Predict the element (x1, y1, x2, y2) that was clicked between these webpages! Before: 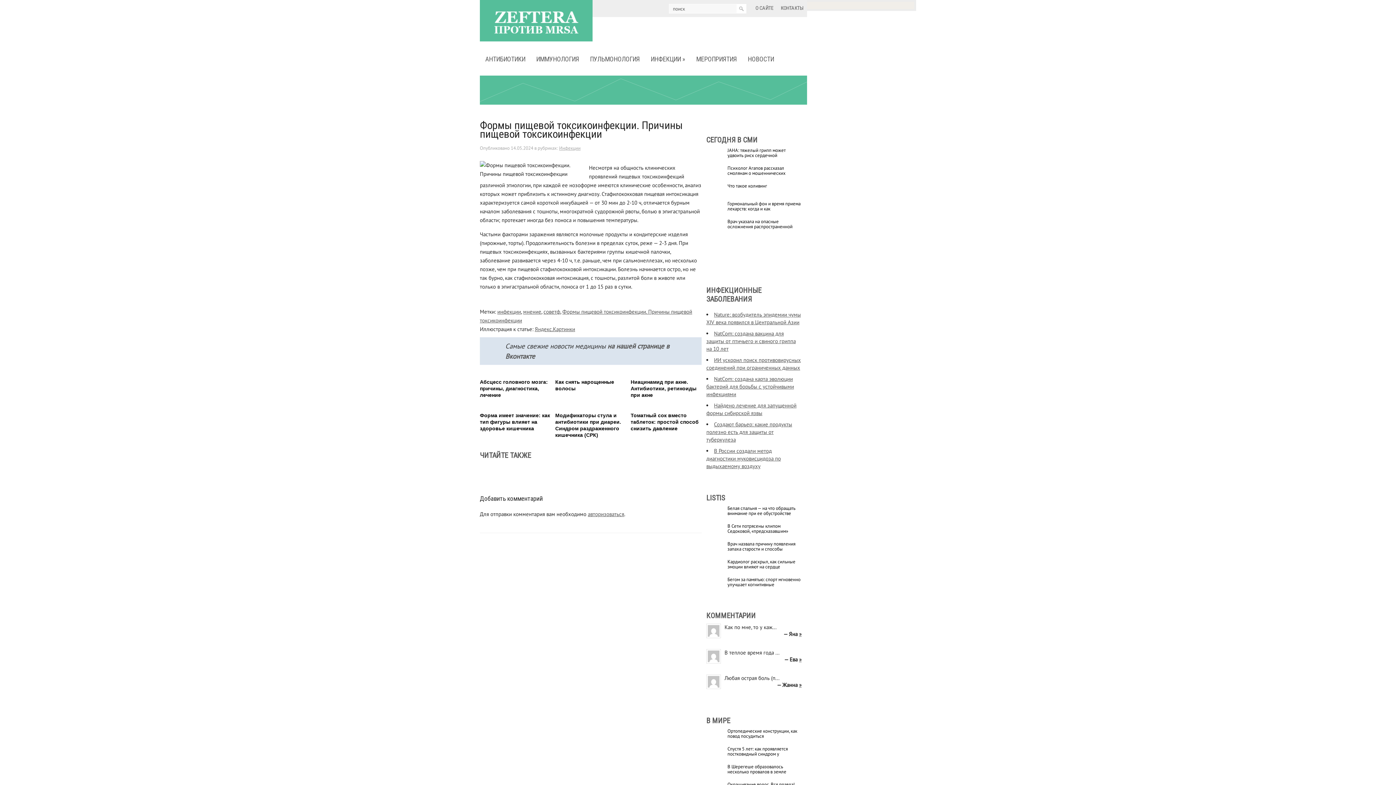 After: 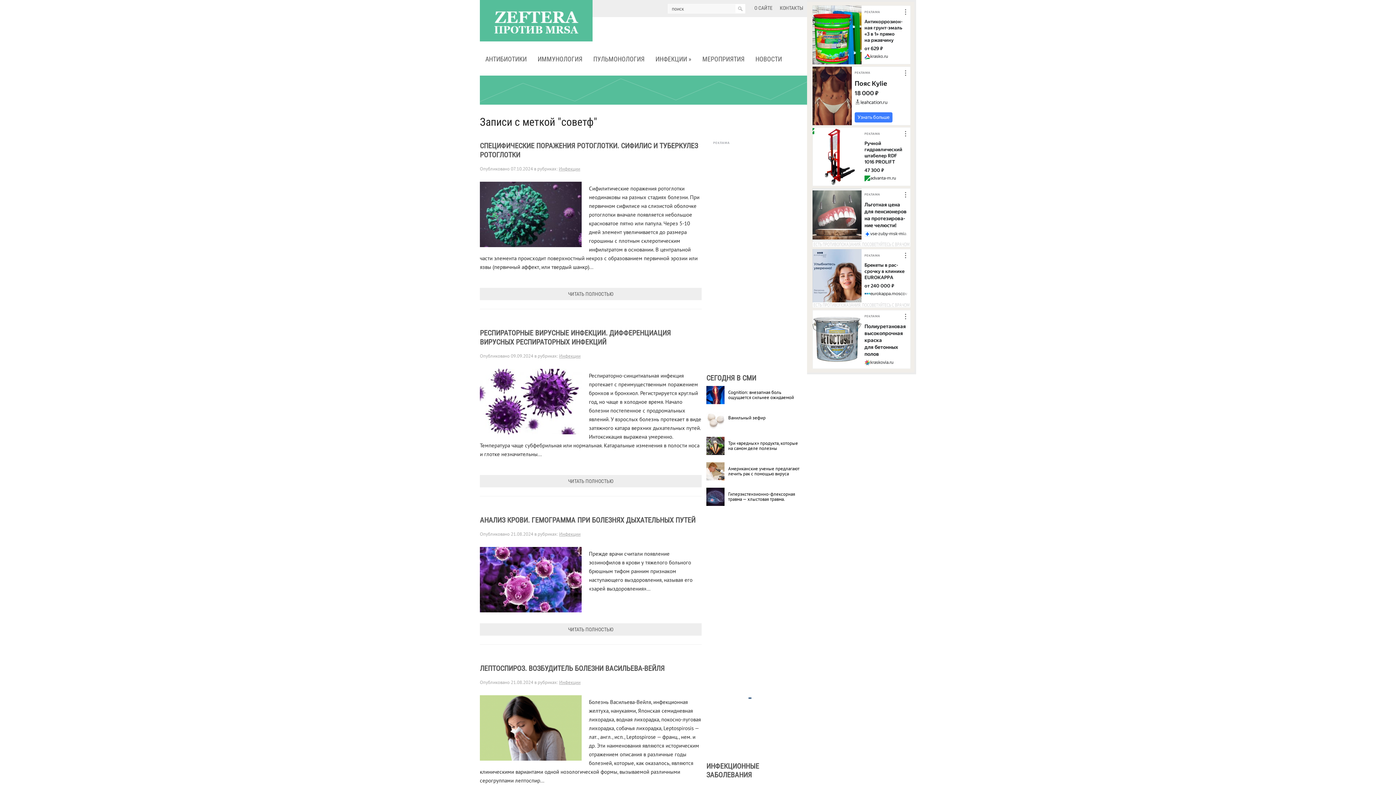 Action: label: советф bbox: (543, 308, 560, 315)